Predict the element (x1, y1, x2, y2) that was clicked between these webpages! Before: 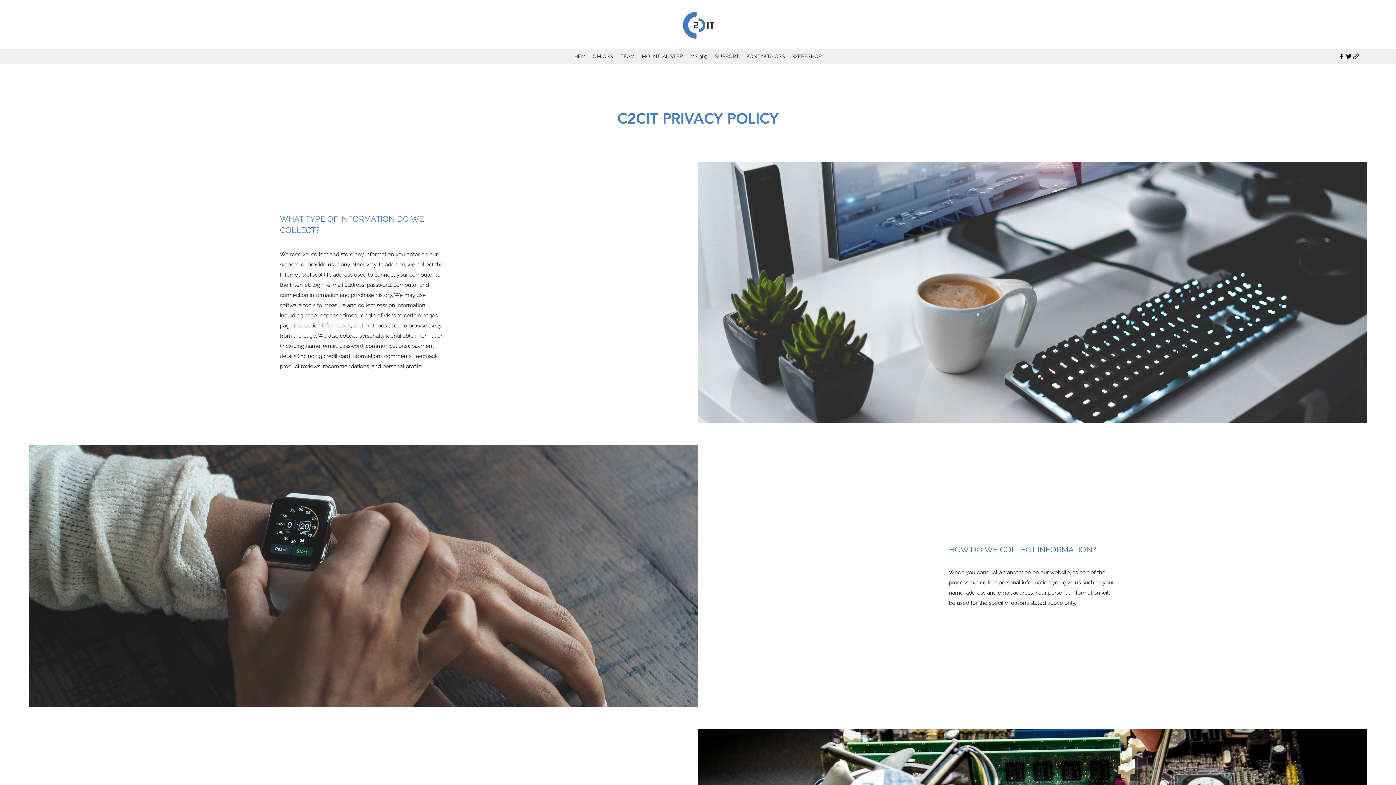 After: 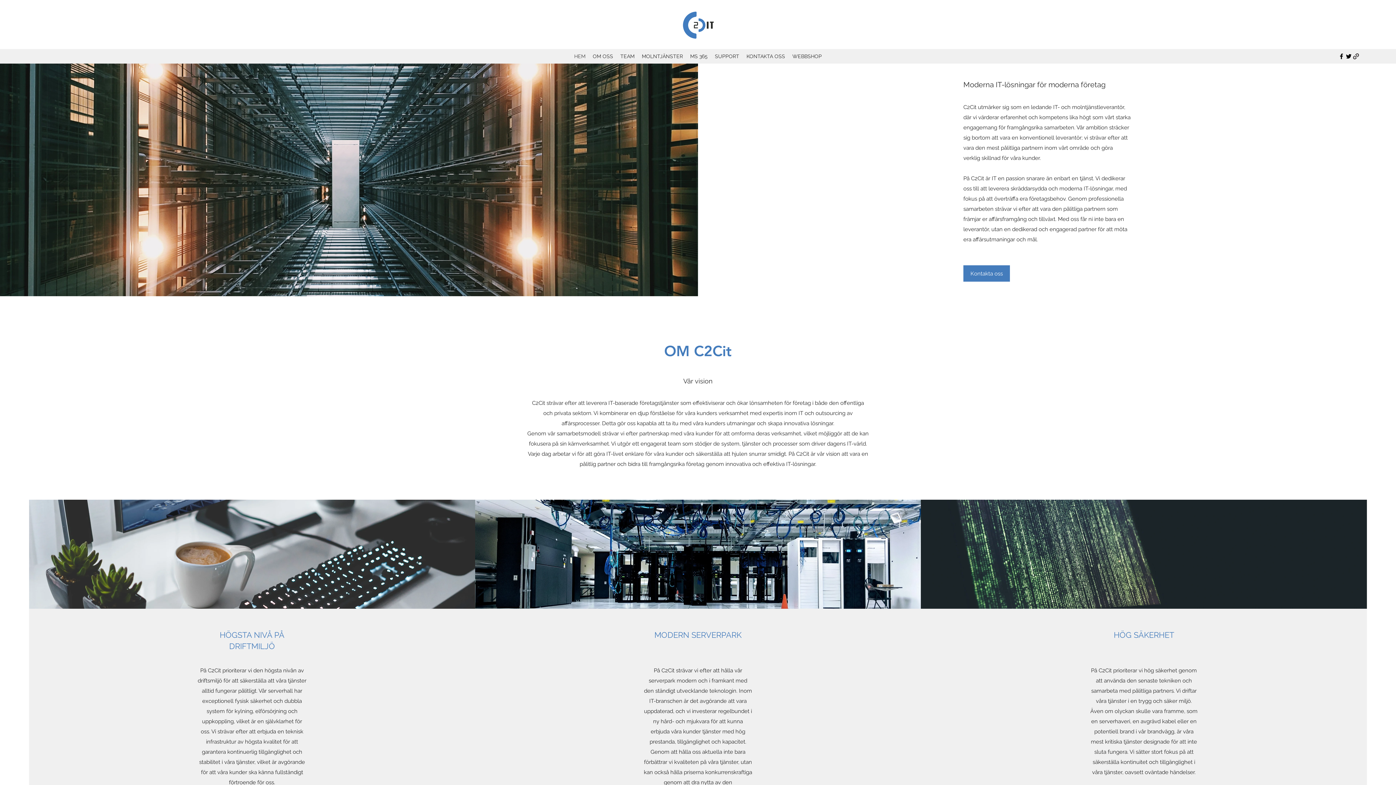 Action: bbox: (616, 50, 638, 61) label: TEAM